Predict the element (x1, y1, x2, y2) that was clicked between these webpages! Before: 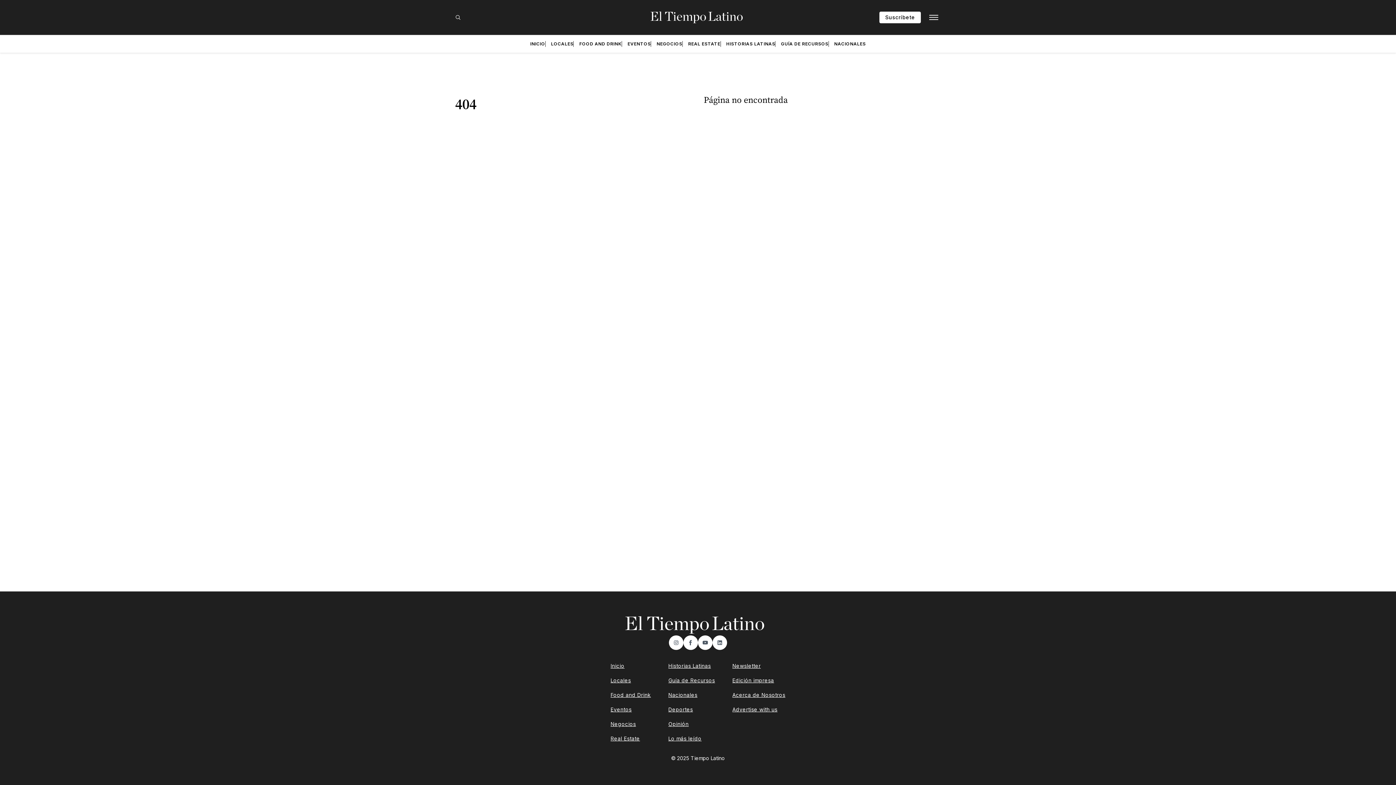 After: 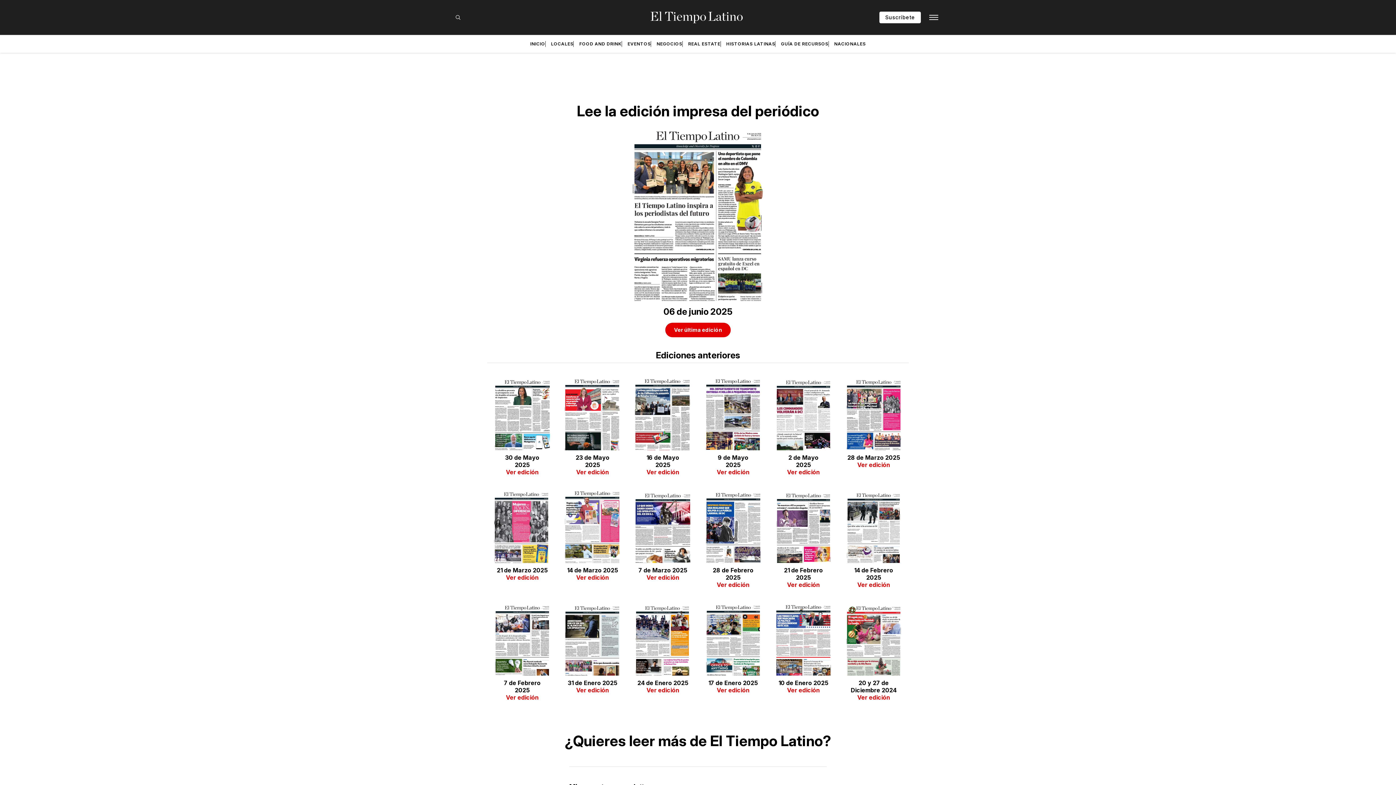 Action: label: Edición impresa bbox: (732, 676, 785, 685)